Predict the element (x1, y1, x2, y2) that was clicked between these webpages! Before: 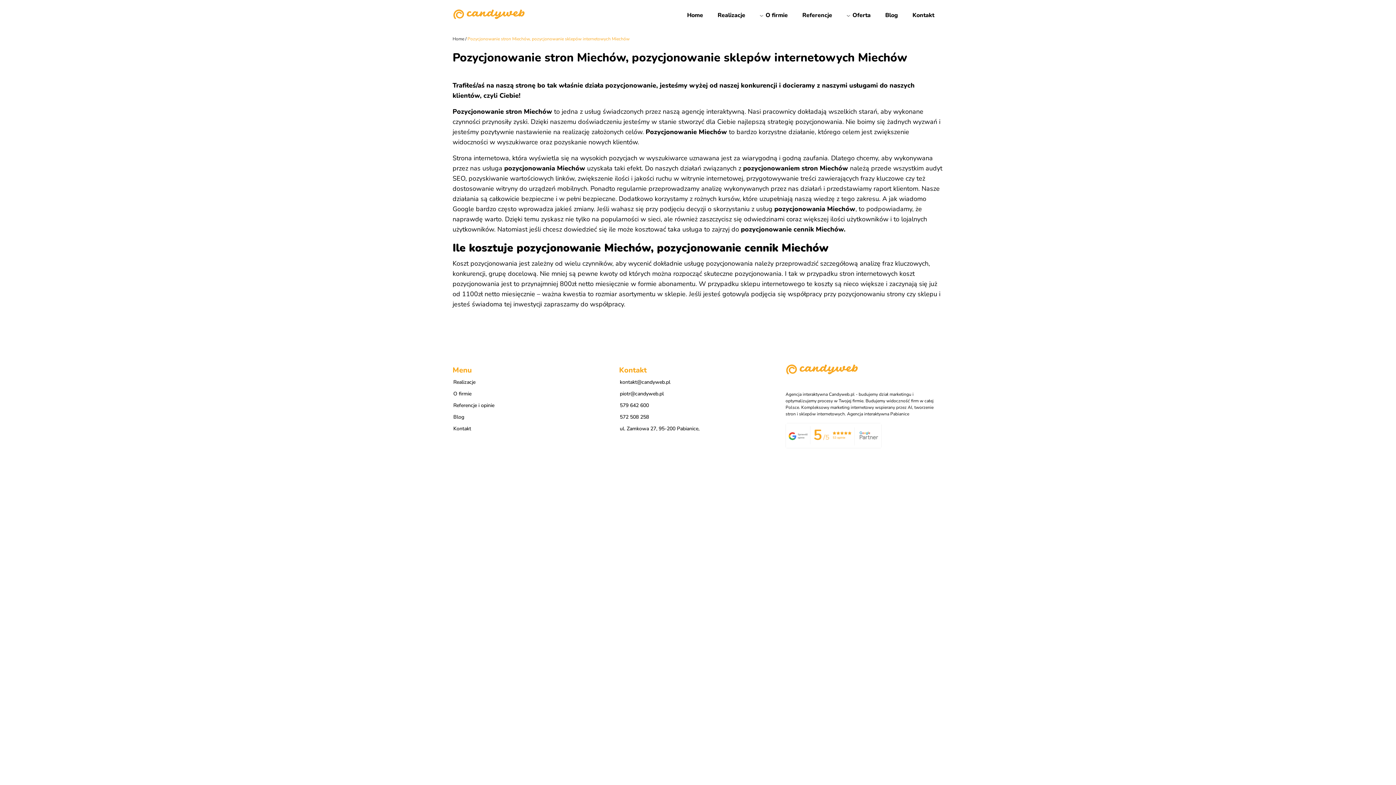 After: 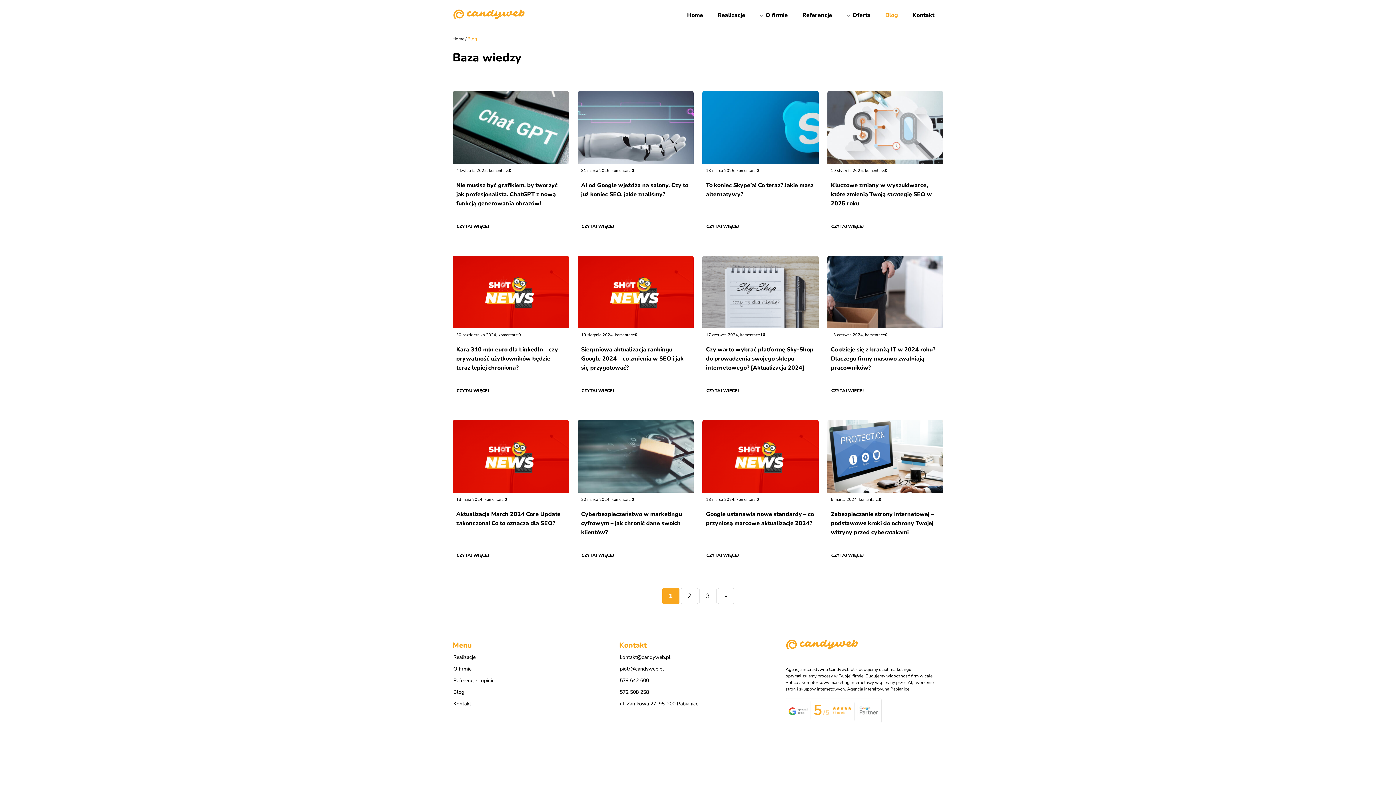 Action: label: Blog bbox: (453, 413, 464, 420)